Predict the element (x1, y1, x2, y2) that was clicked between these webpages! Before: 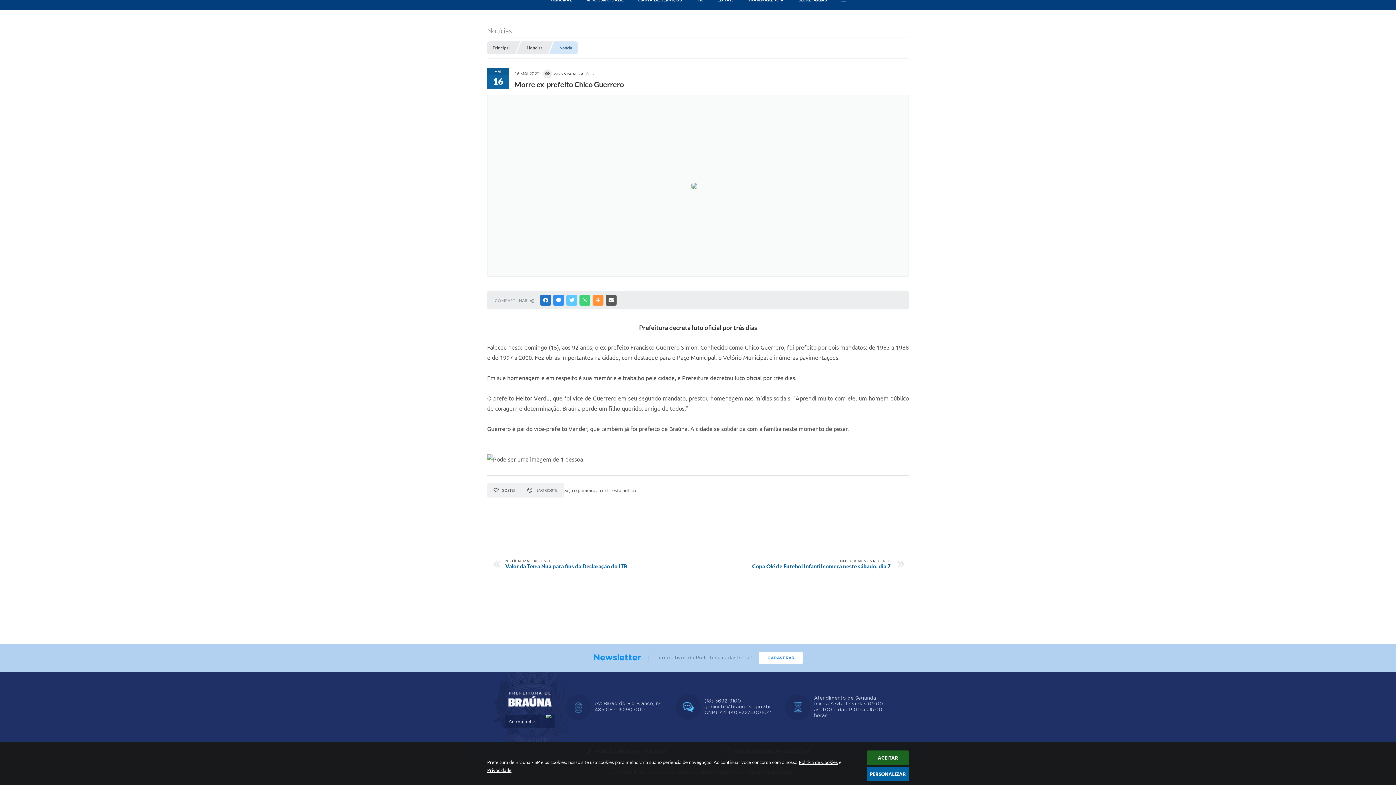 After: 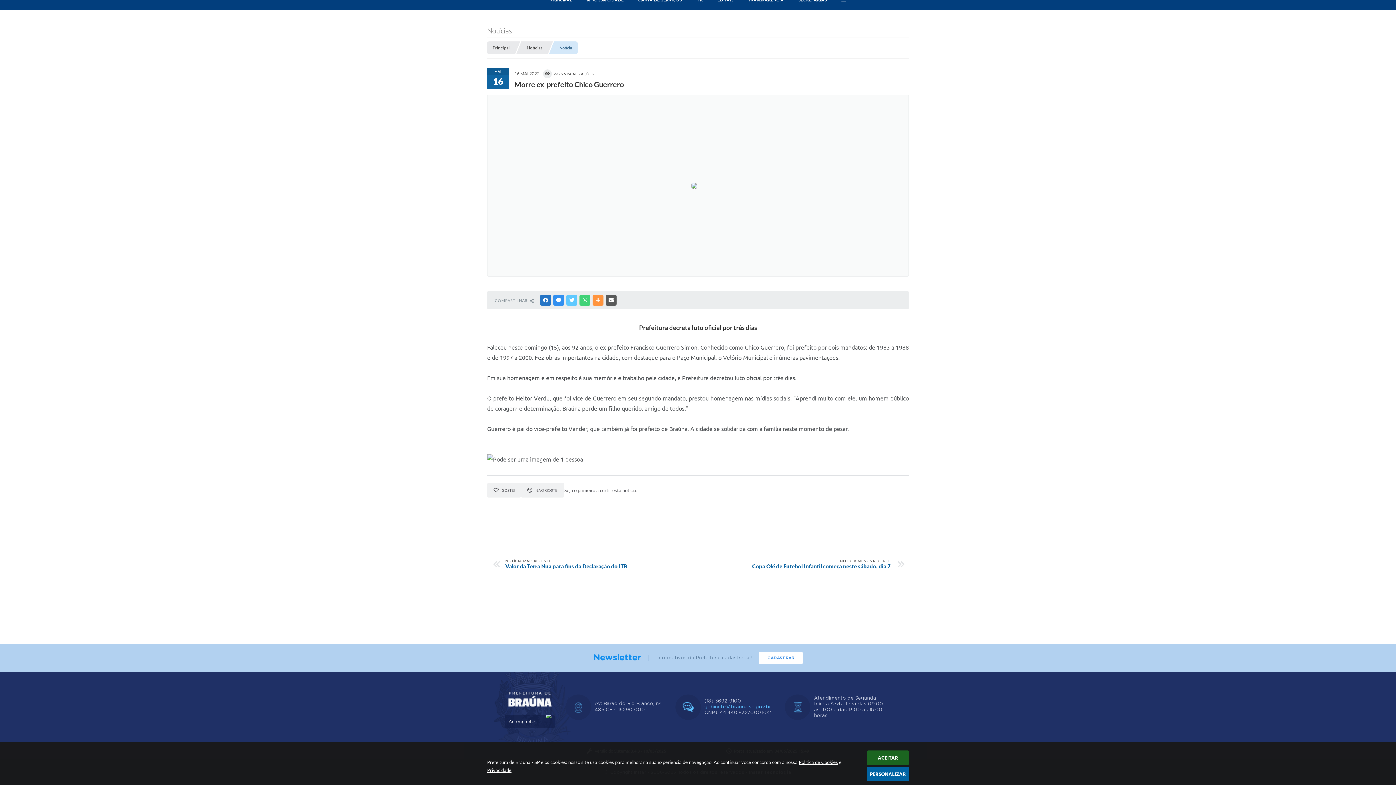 Action: label: gabinete@brauna.sp.gov.br bbox: (704, 704, 771, 709)